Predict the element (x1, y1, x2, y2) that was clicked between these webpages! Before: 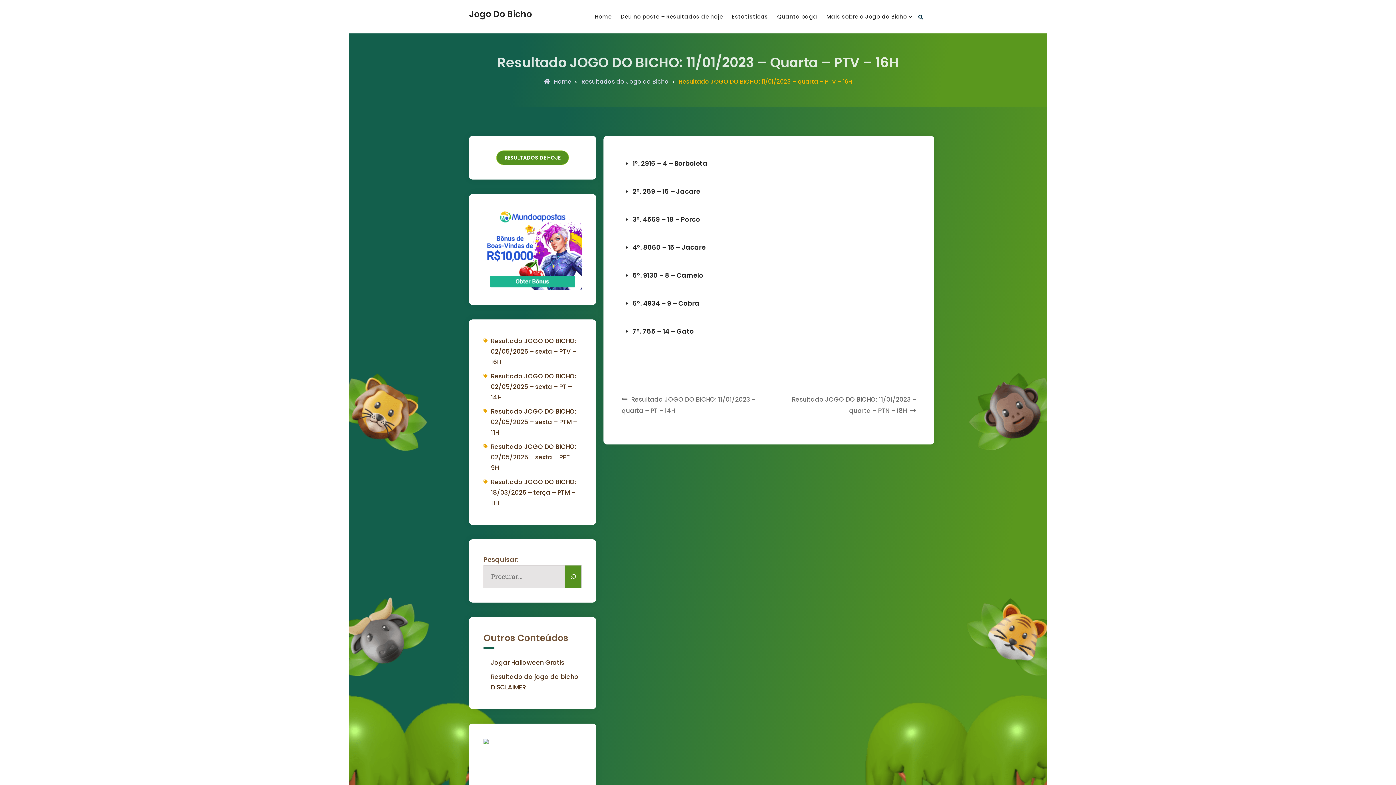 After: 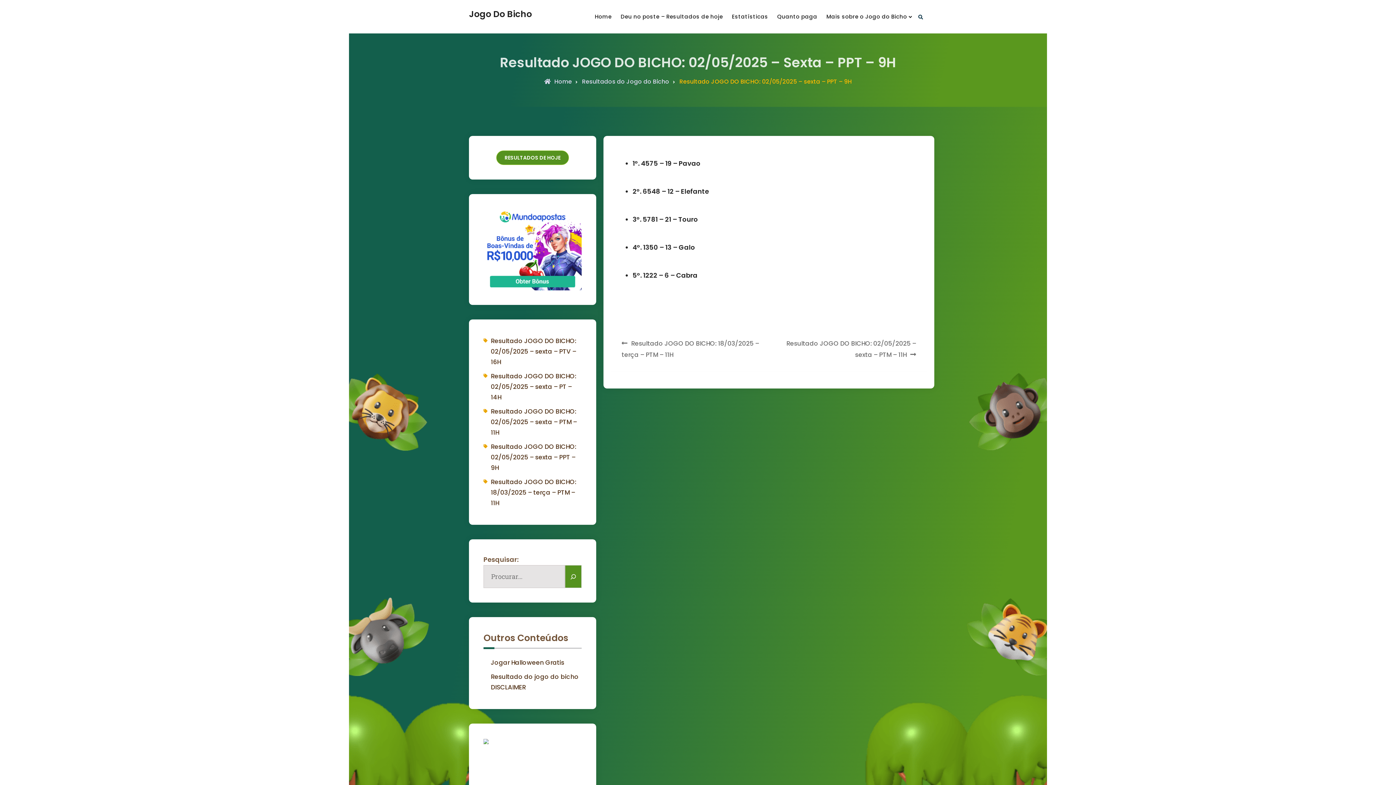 Action: label: Resultado JOGO DO BICHO: 02/05/2025 – sexta – PPT – 9H bbox: (490, 442, 576, 472)